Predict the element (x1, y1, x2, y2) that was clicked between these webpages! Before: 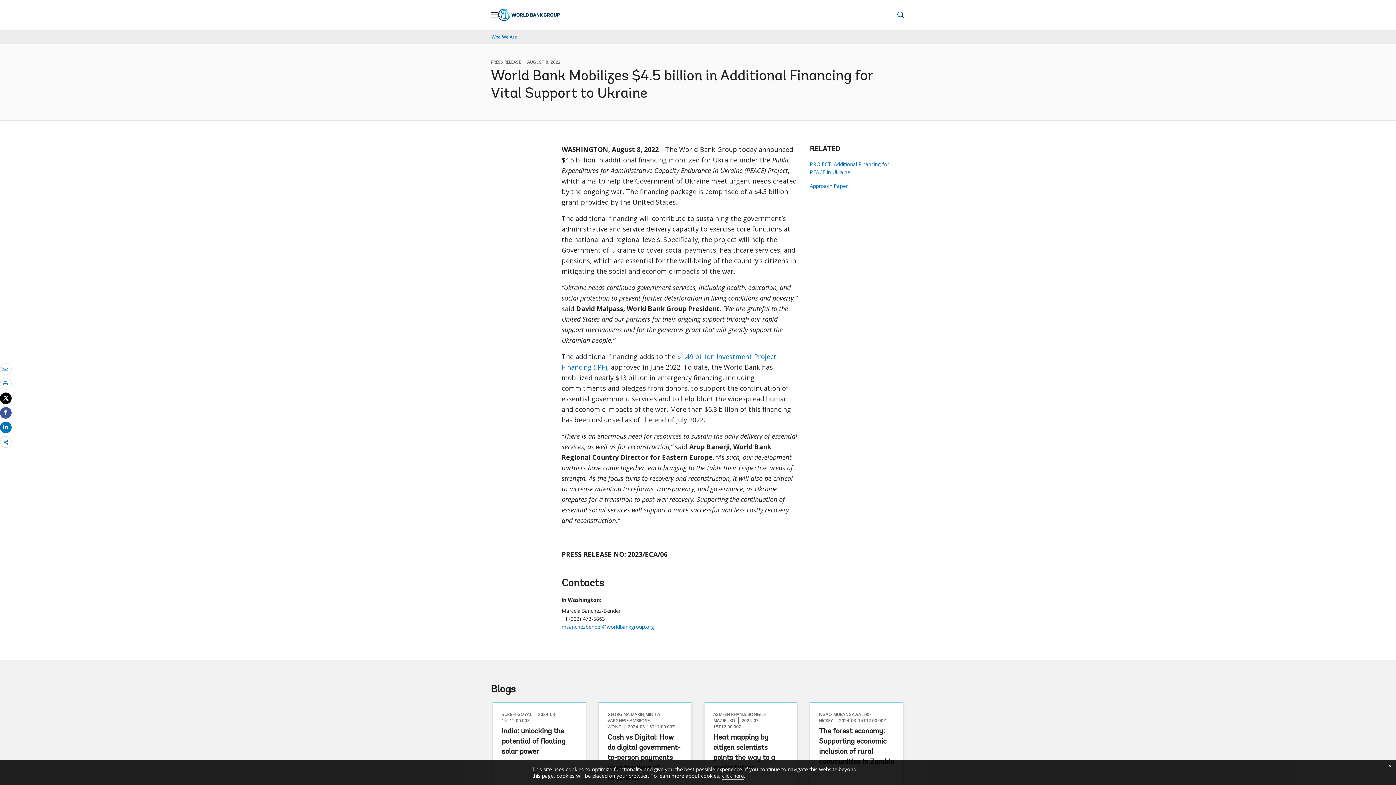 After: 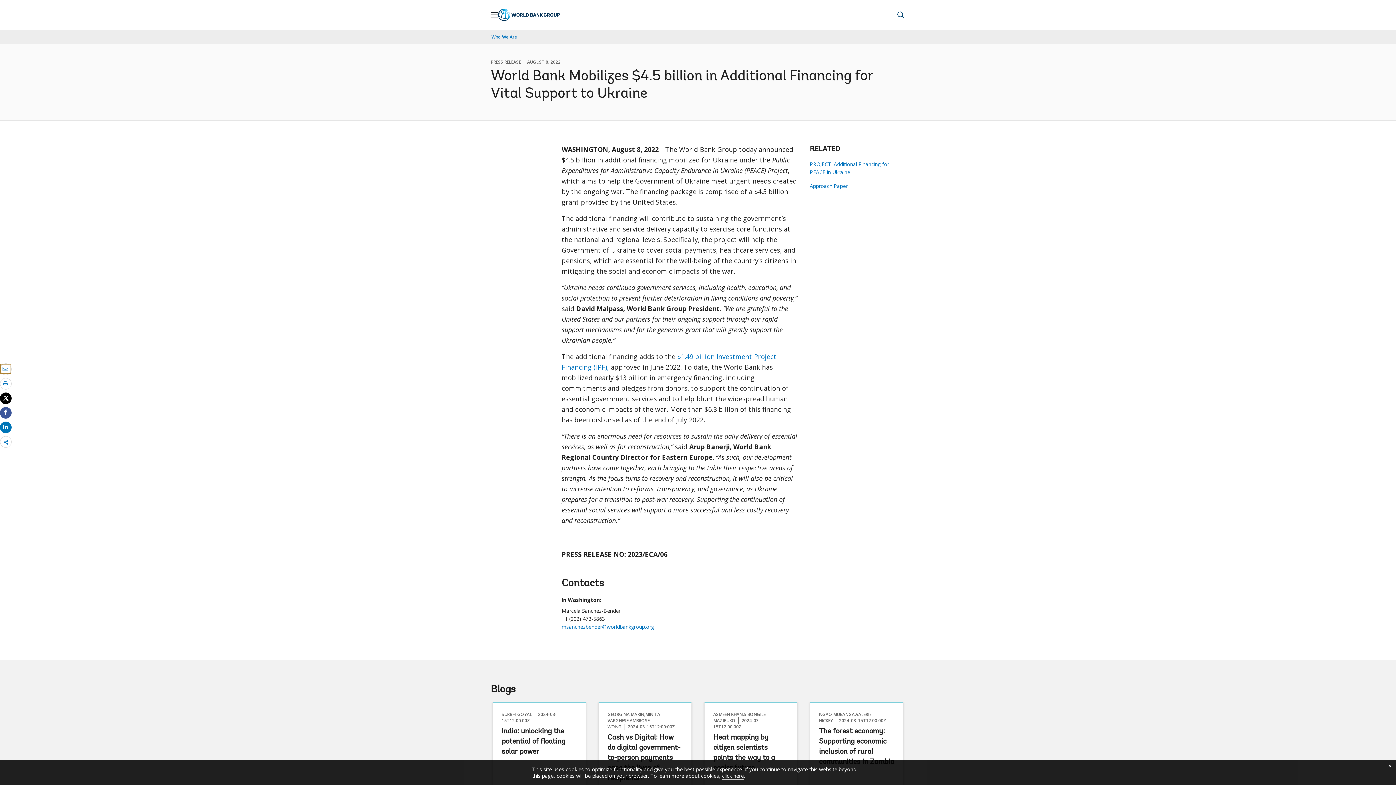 Action: bbox: (0, 364, 11, 374) label: email